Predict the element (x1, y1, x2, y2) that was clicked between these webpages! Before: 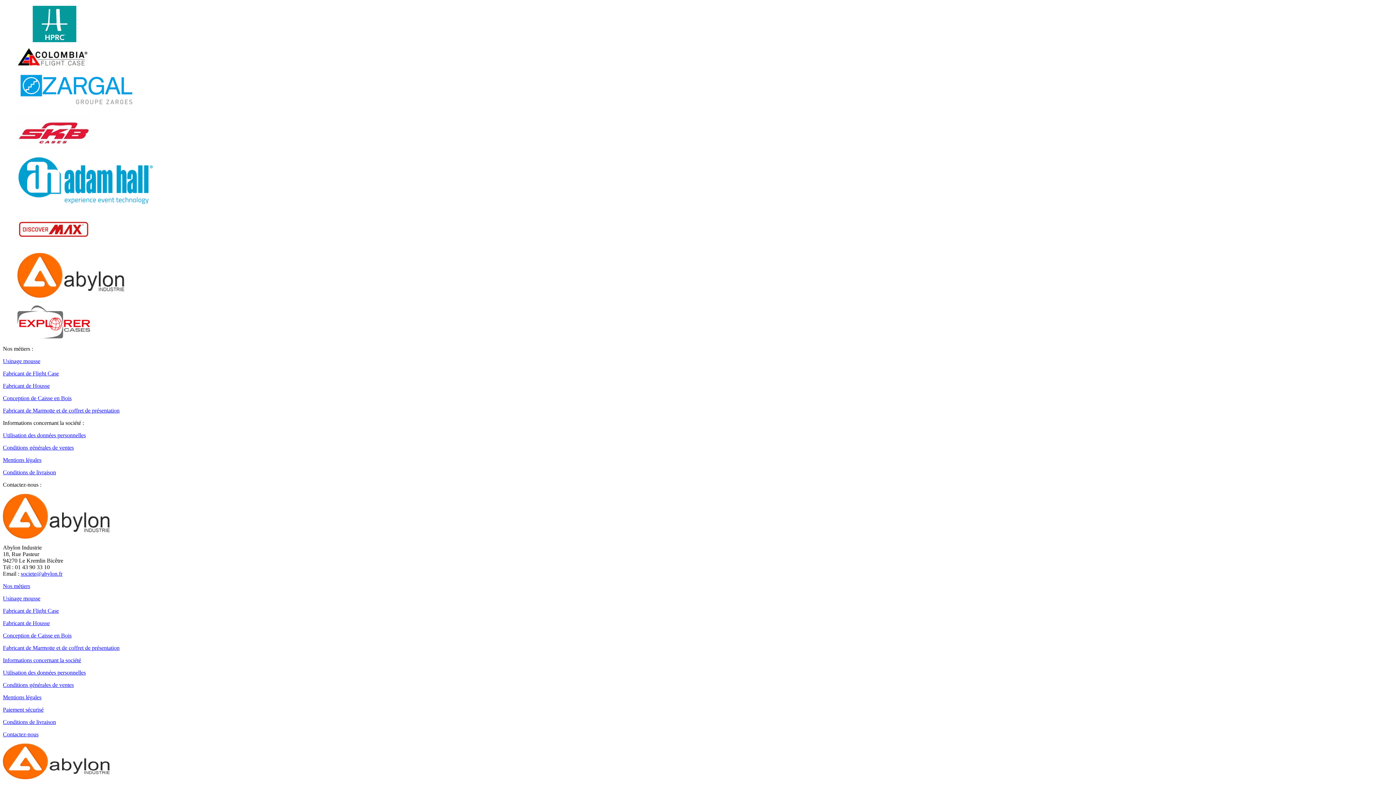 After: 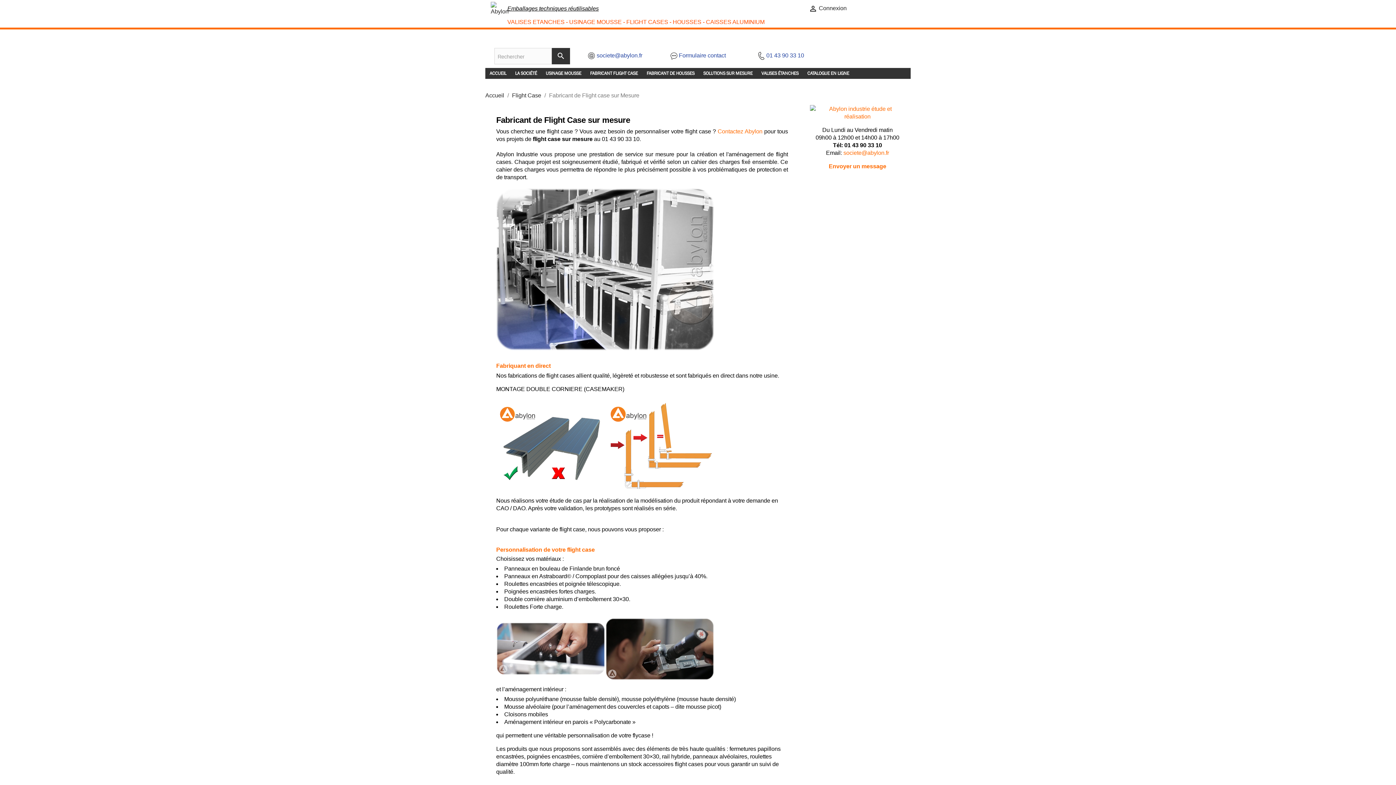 Action: label: Fabricant de Flight Case bbox: (2, 608, 58, 614)